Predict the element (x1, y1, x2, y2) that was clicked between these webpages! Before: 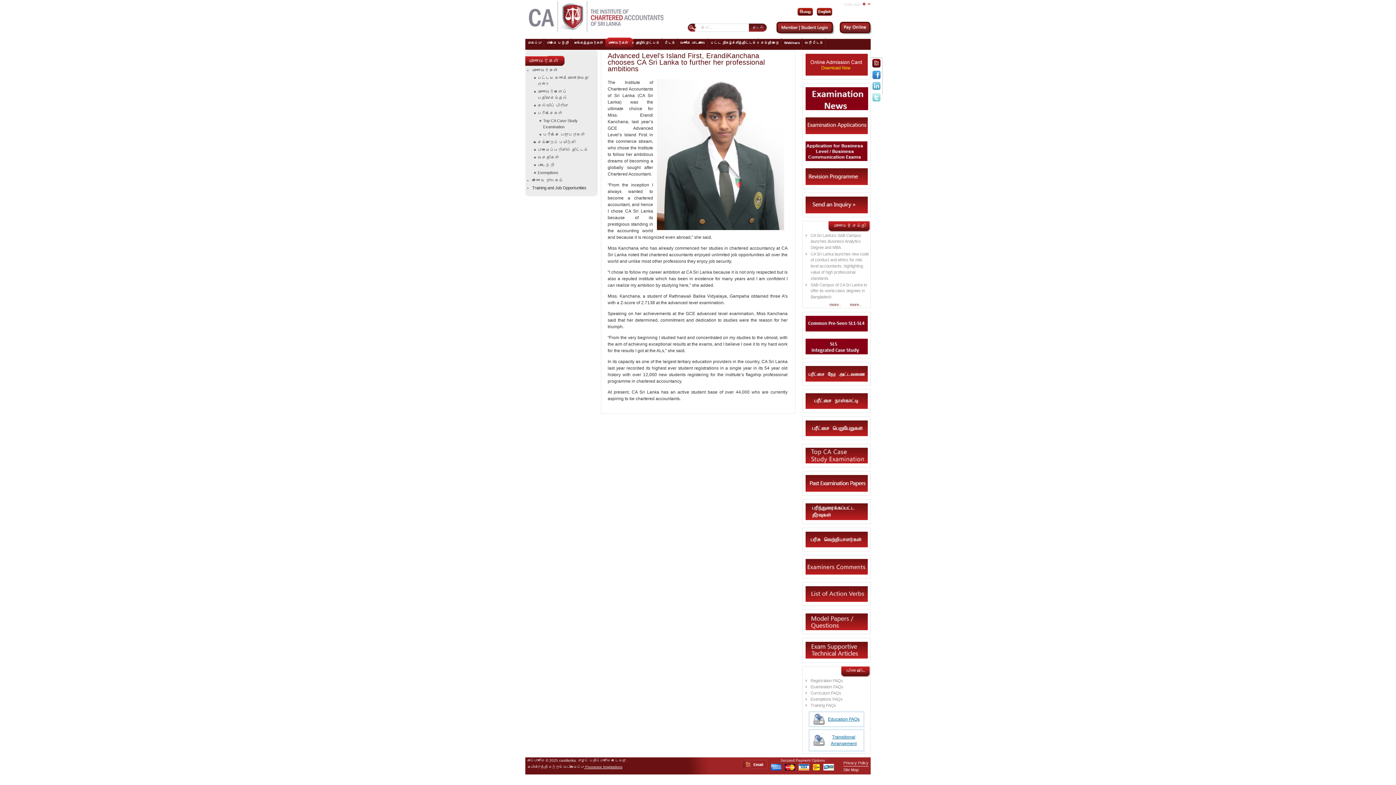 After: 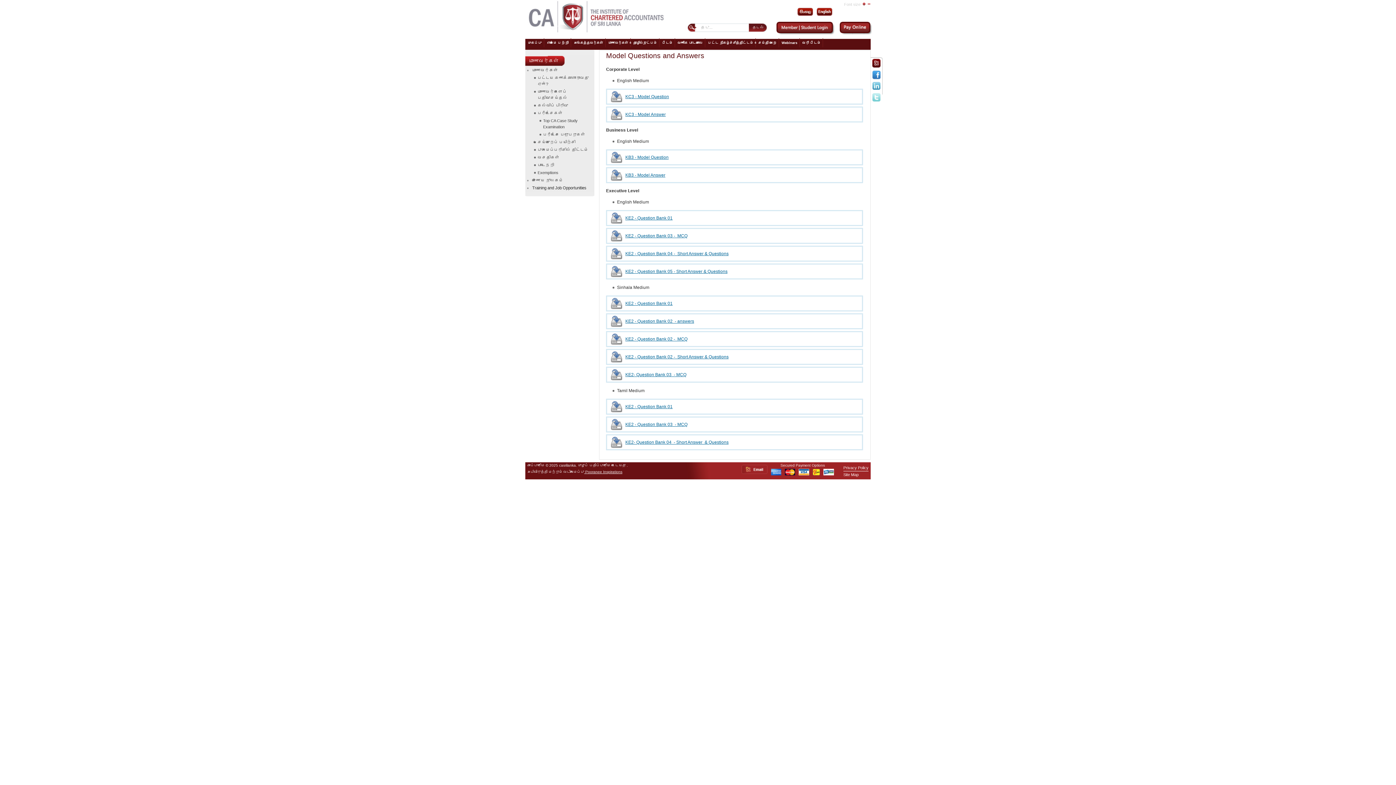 Action: bbox: (805, 626, 867, 631)